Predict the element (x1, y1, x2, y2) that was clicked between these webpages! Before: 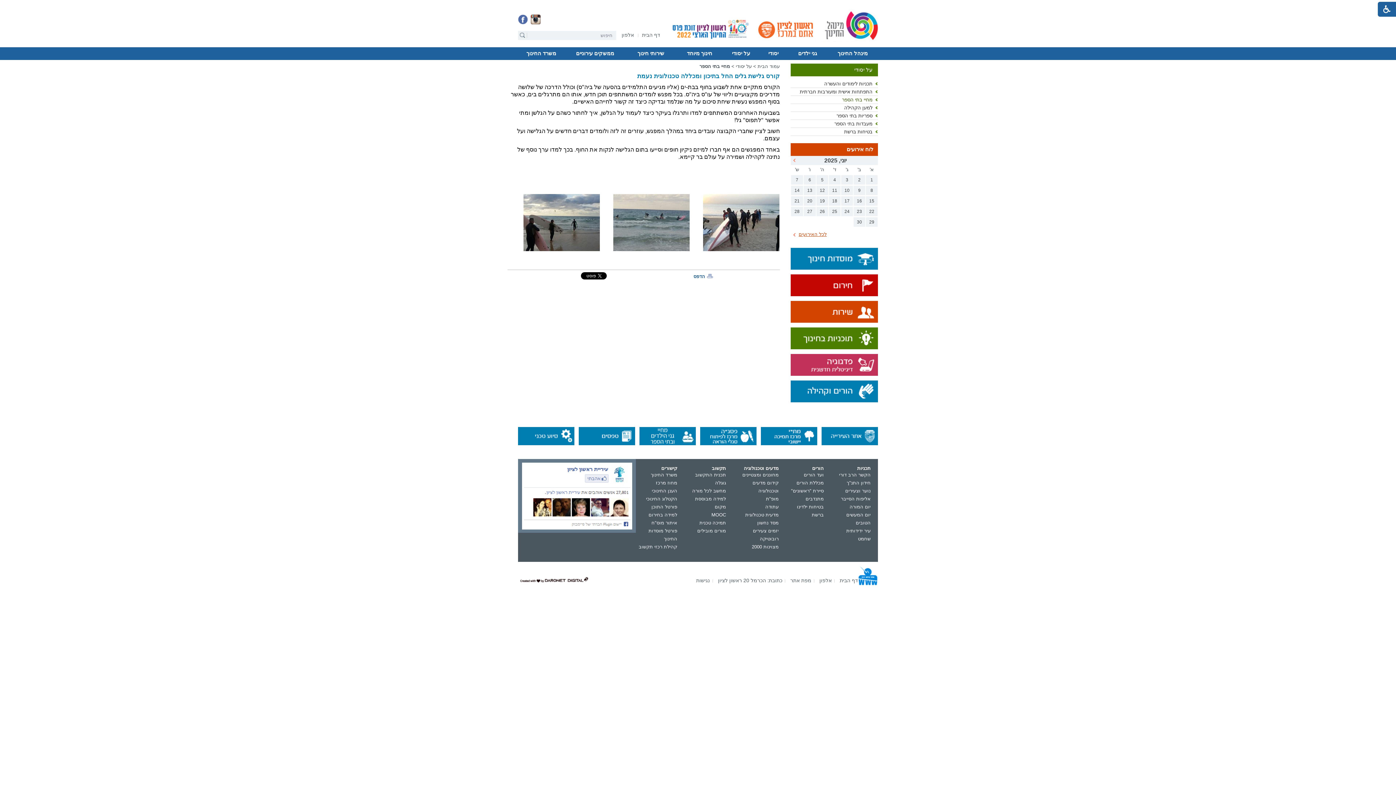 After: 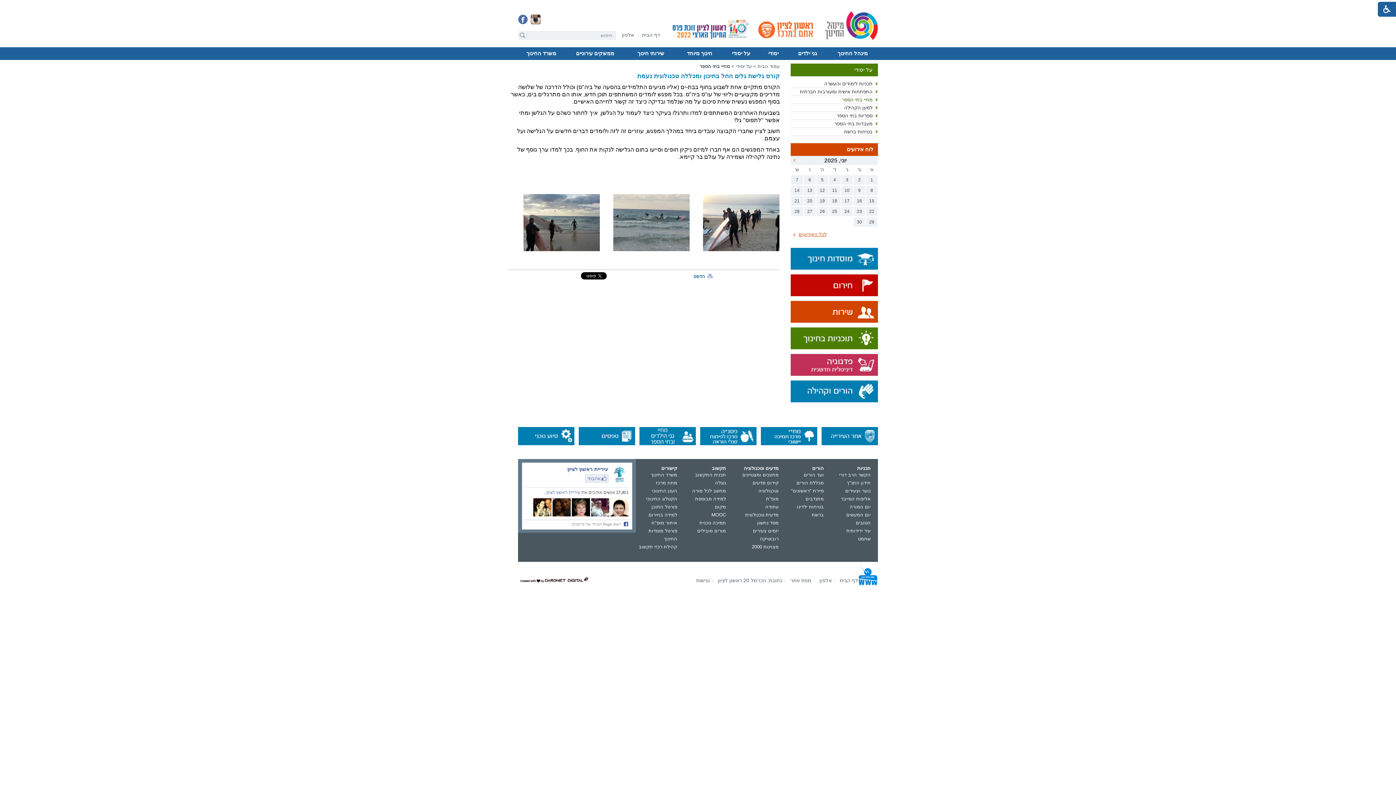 Action: label:  נפתח בחלון חדש bbox: (821, 427, 878, 446)